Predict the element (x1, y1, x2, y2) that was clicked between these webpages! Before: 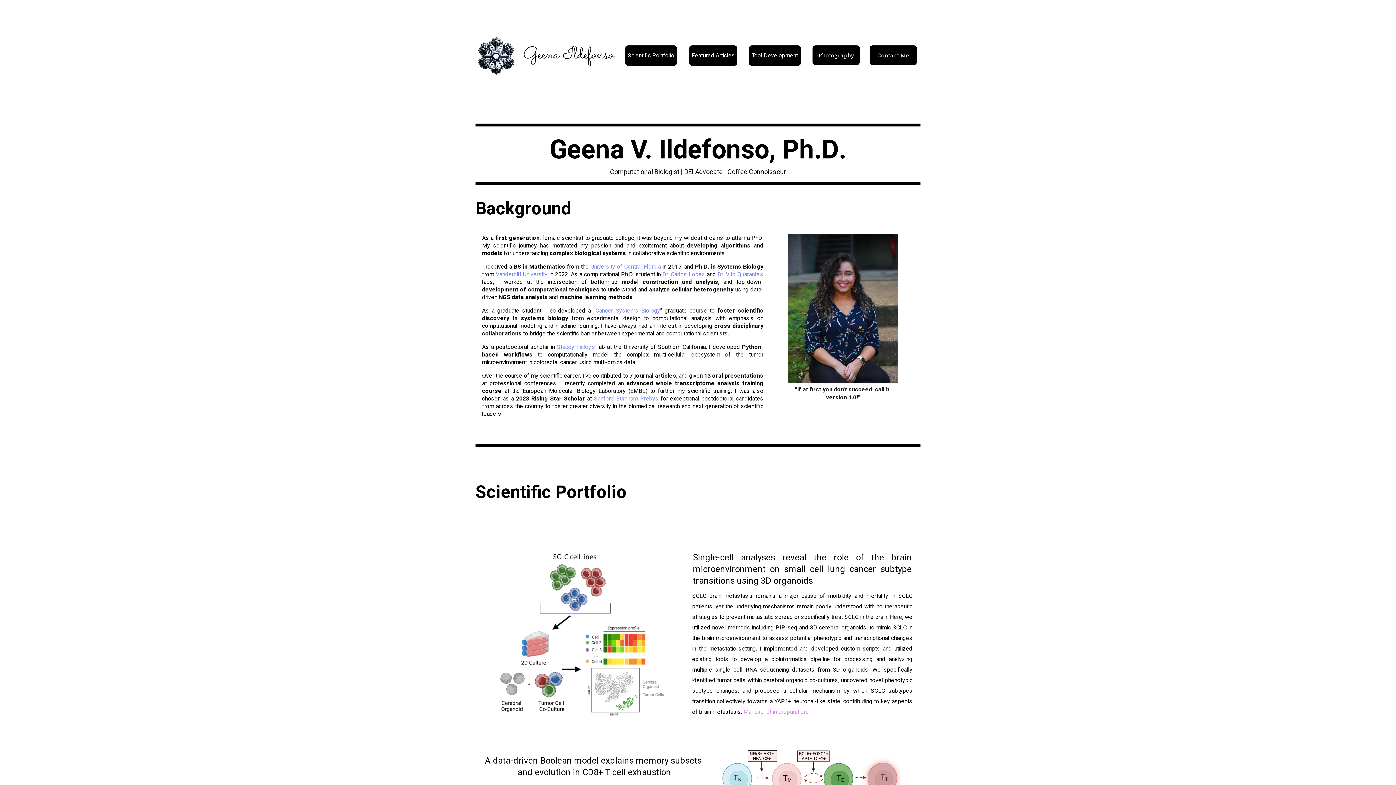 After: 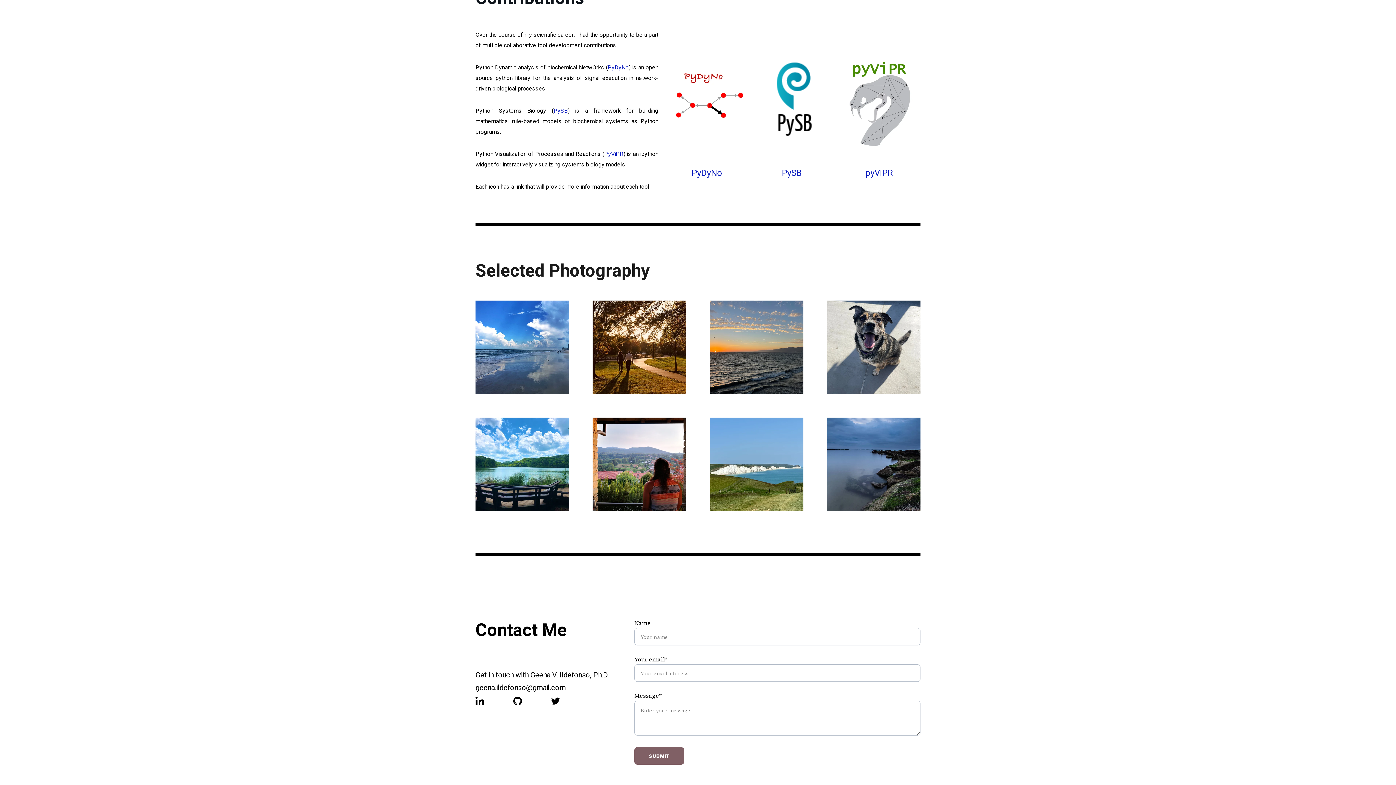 Action: label: Photography bbox: (812, 45, 859, 65)